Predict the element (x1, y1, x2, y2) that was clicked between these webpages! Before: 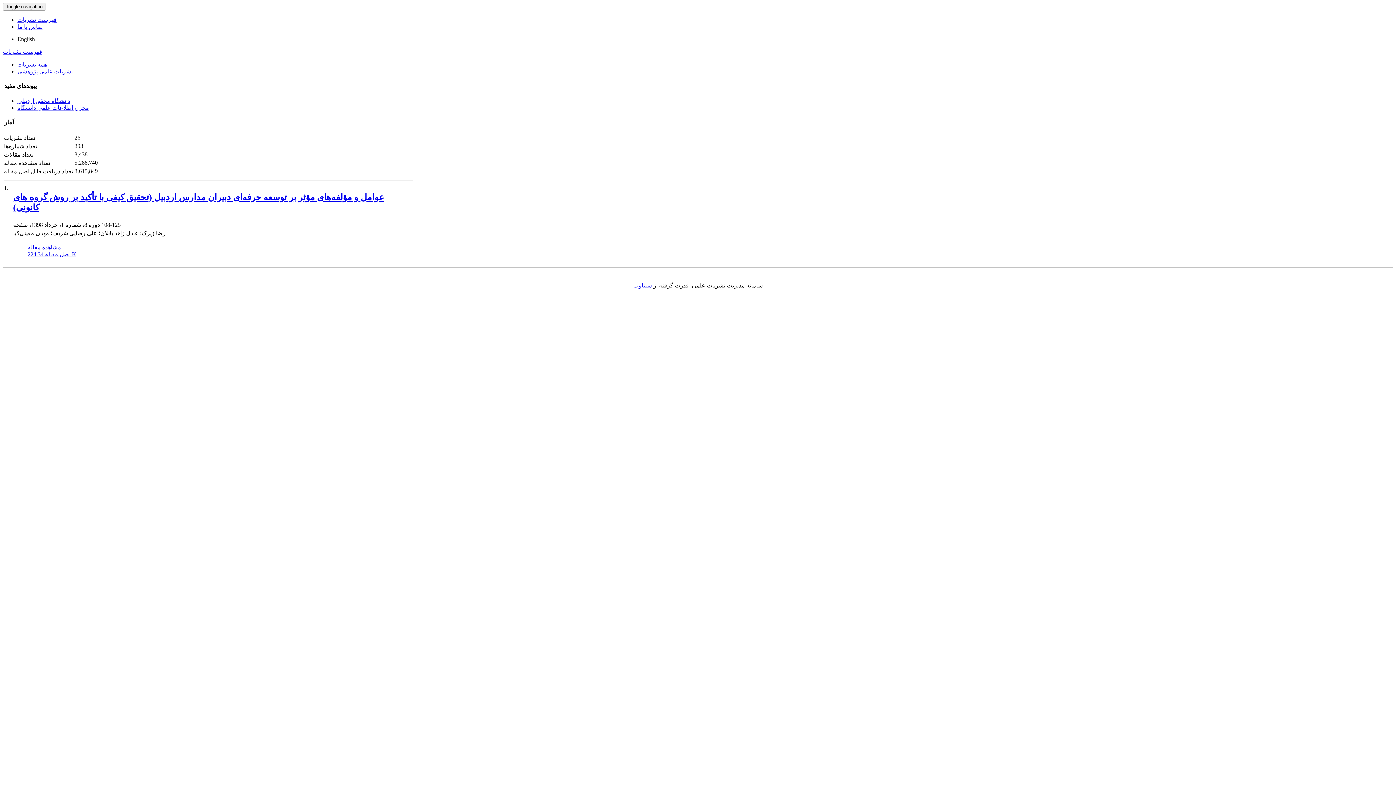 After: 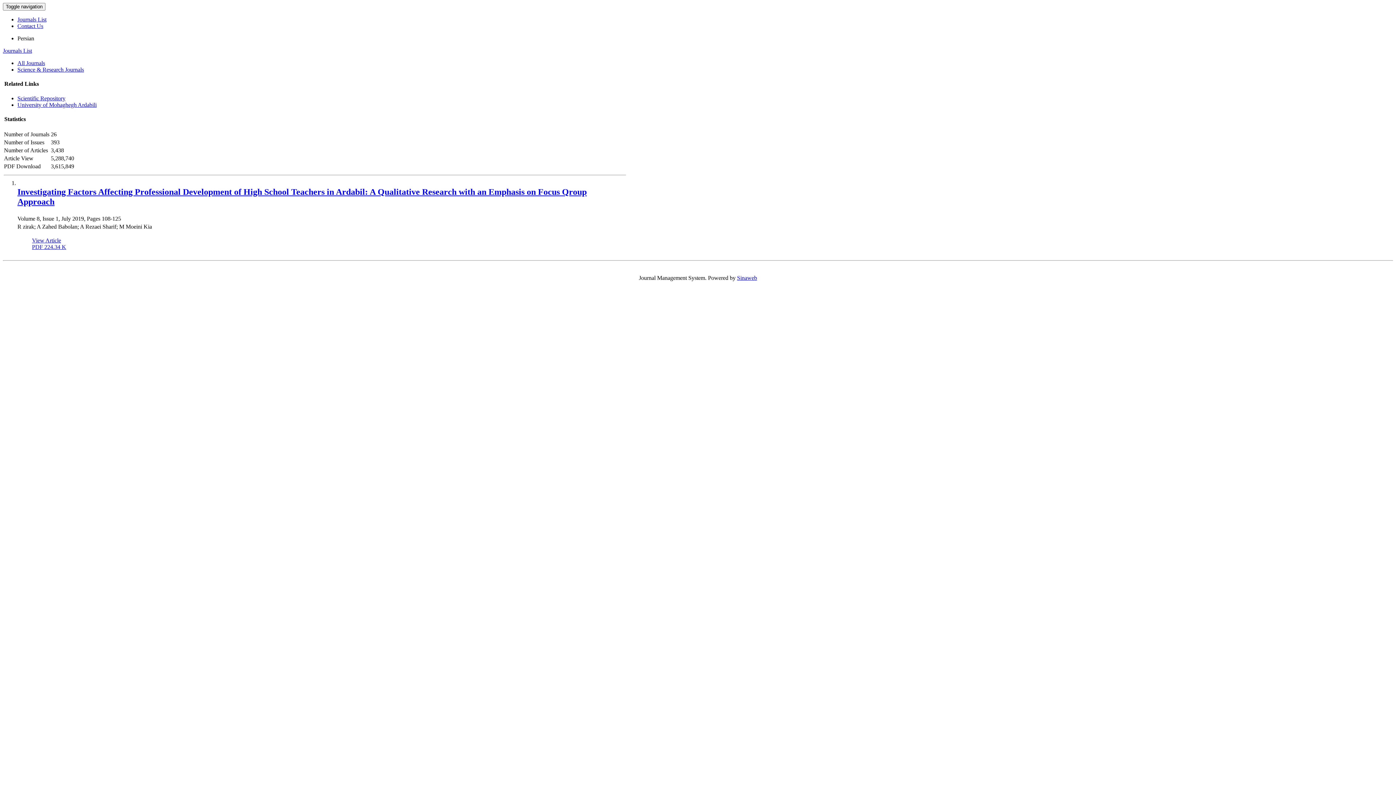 Action: label: English bbox: (17, 36, 34, 42)